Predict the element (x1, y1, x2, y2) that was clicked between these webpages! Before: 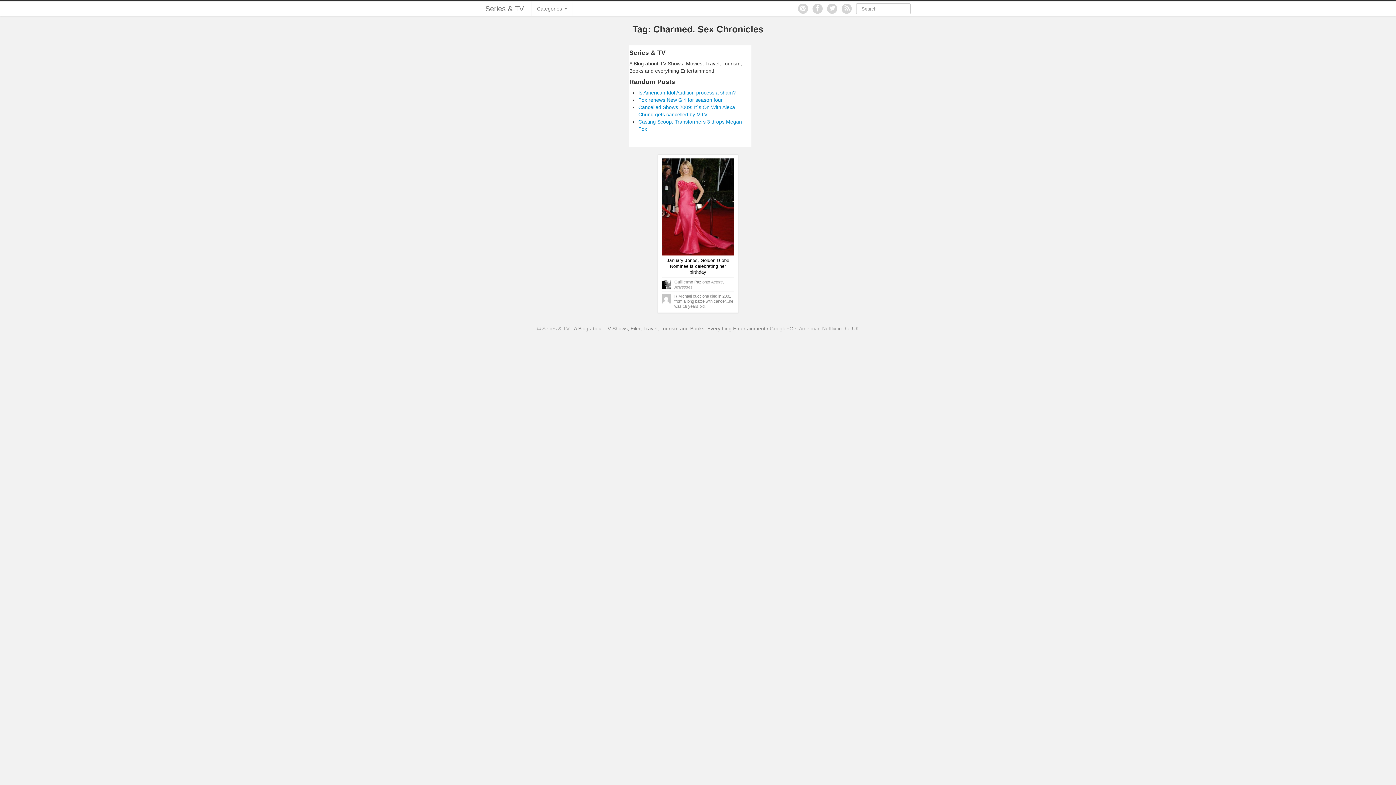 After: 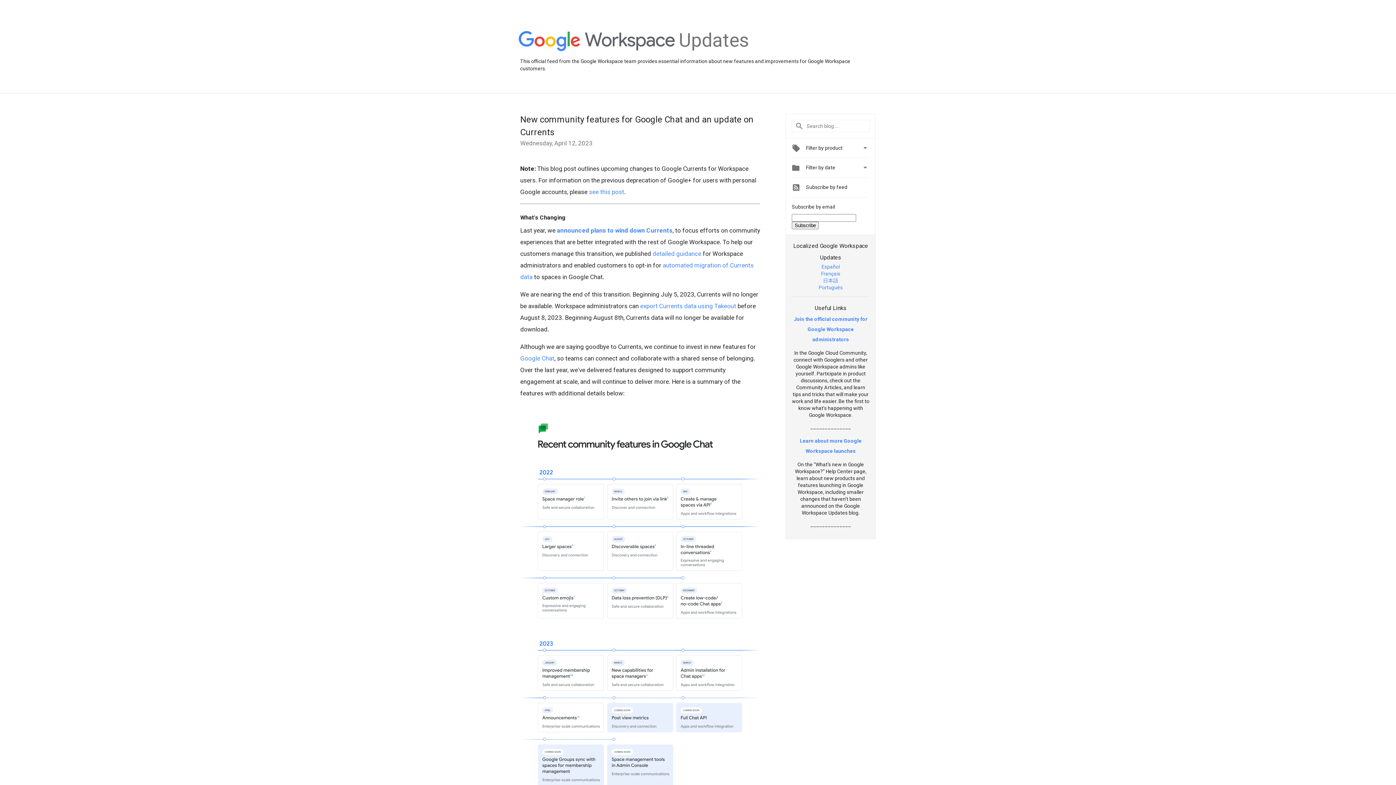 Action: label: Google+ bbox: (770, 325, 789, 331)